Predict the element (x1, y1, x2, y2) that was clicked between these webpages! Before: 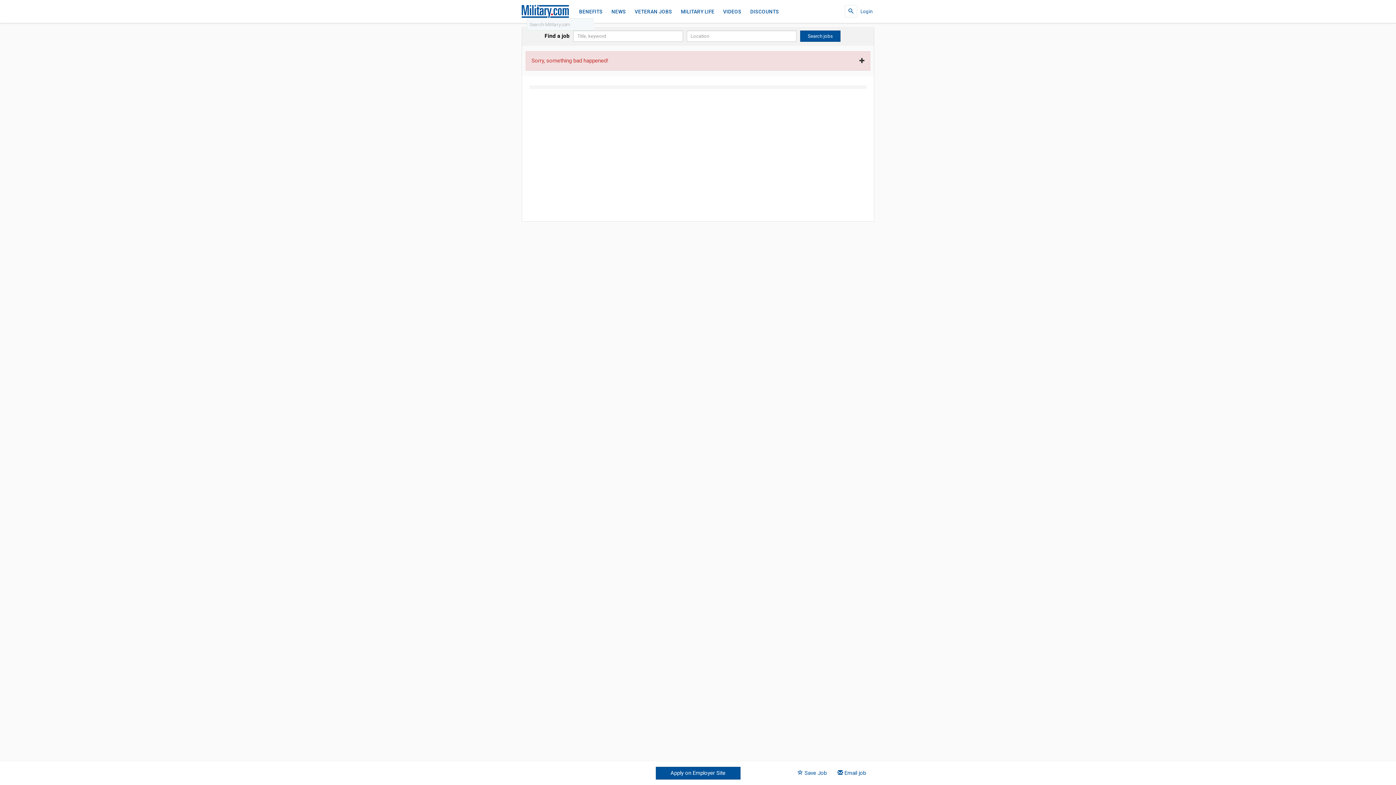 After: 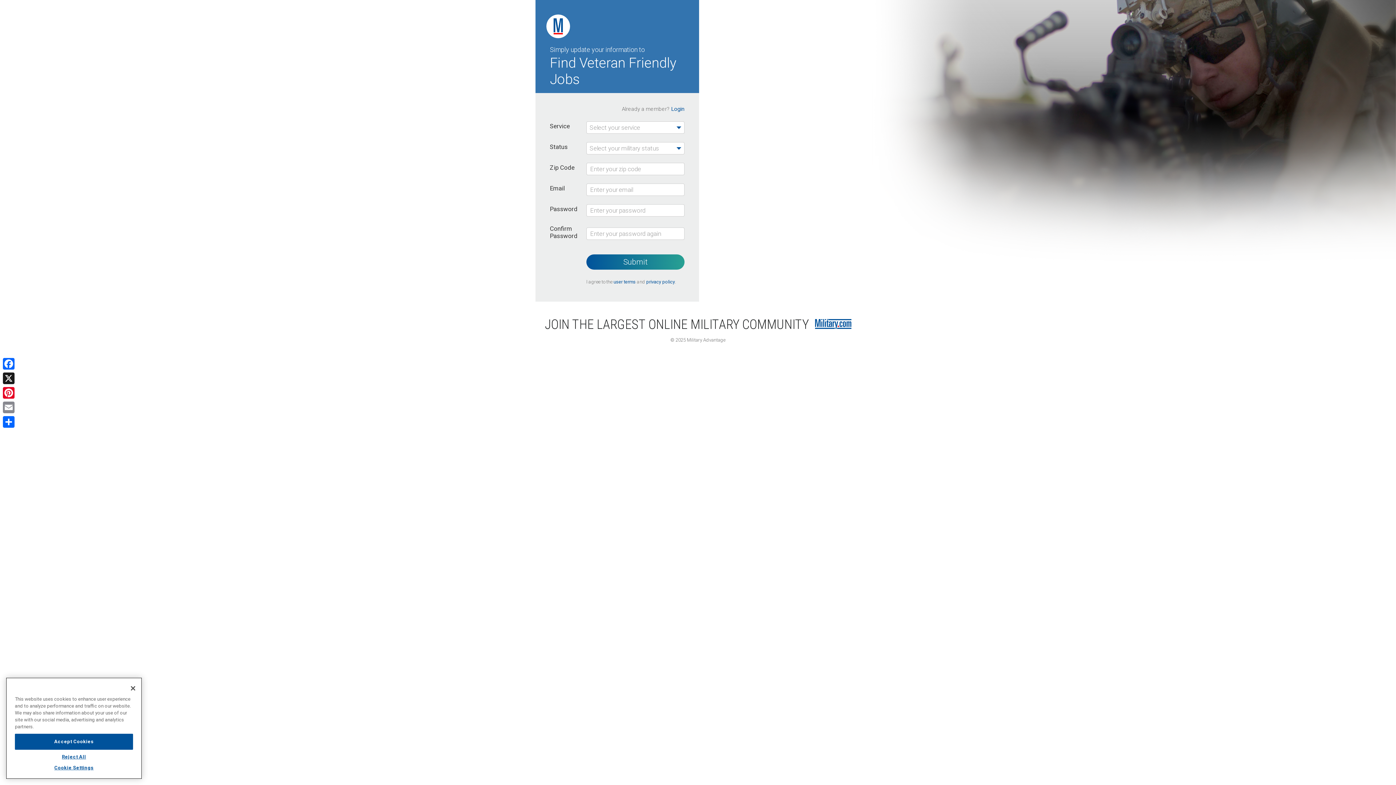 Action: bbox: (860, 8, 872, 14) label: Login